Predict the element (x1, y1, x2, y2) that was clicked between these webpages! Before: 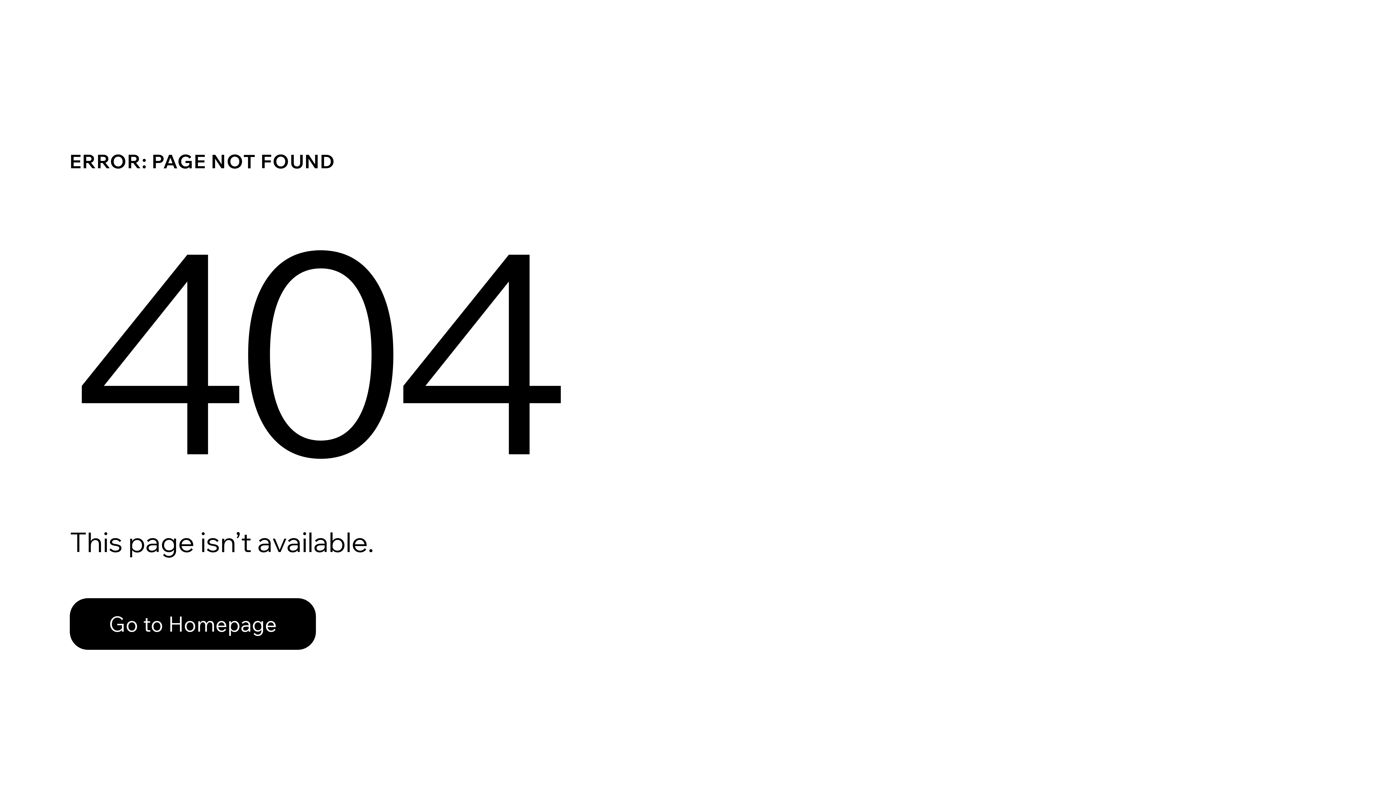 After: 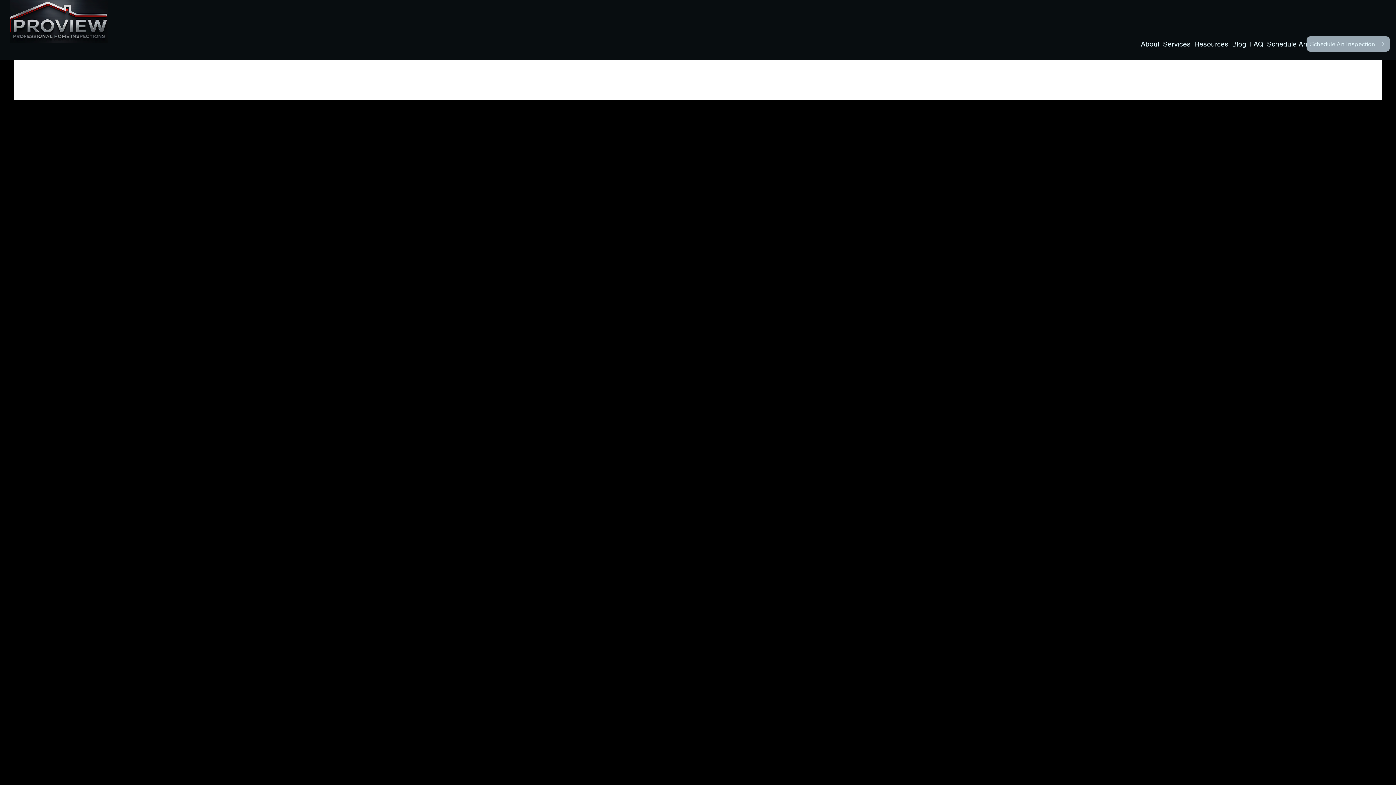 Action: label: Go to Homepage bbox: (69, 582, 768, 659)